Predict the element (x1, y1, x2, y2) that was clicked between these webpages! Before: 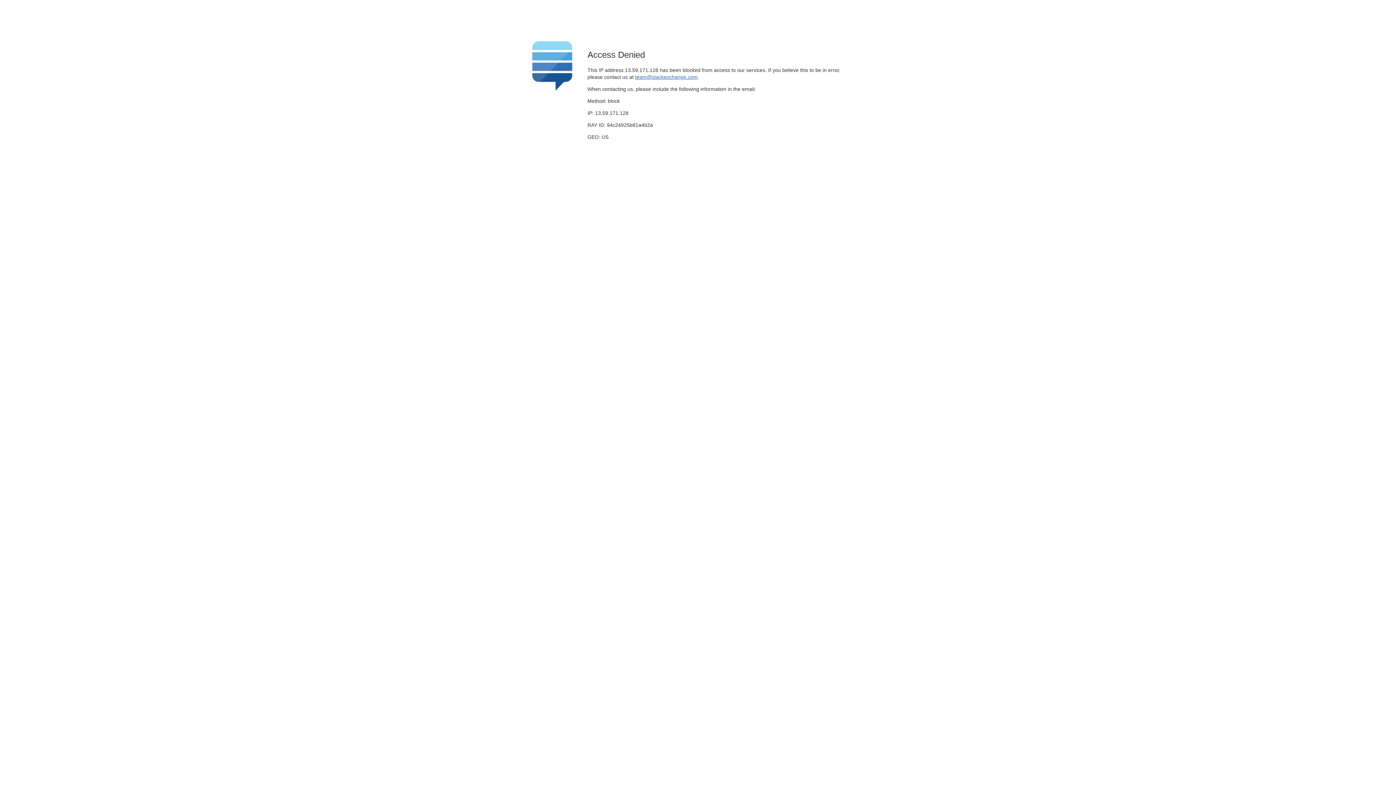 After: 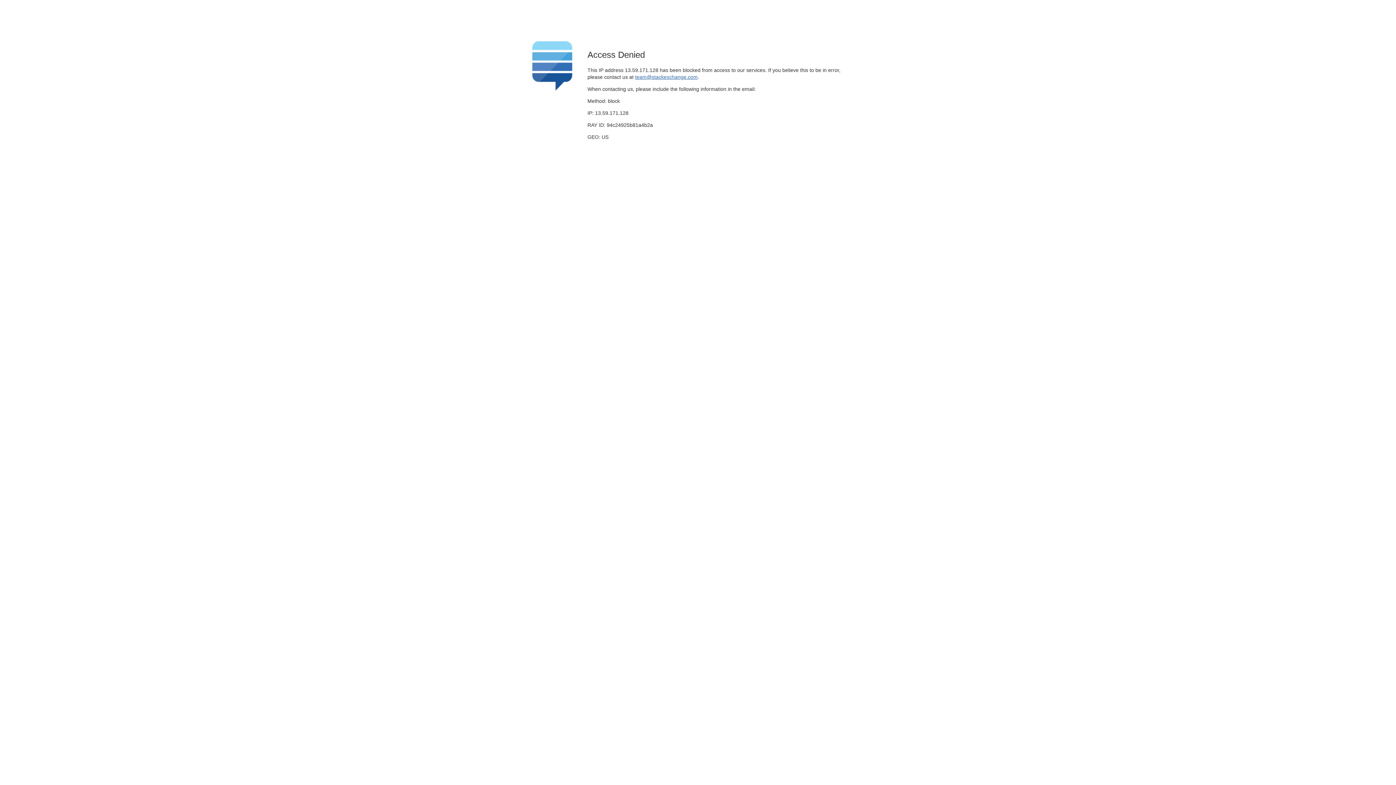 Action: bbox: (635, 74, 697, 79) label: team@stackexchange.com